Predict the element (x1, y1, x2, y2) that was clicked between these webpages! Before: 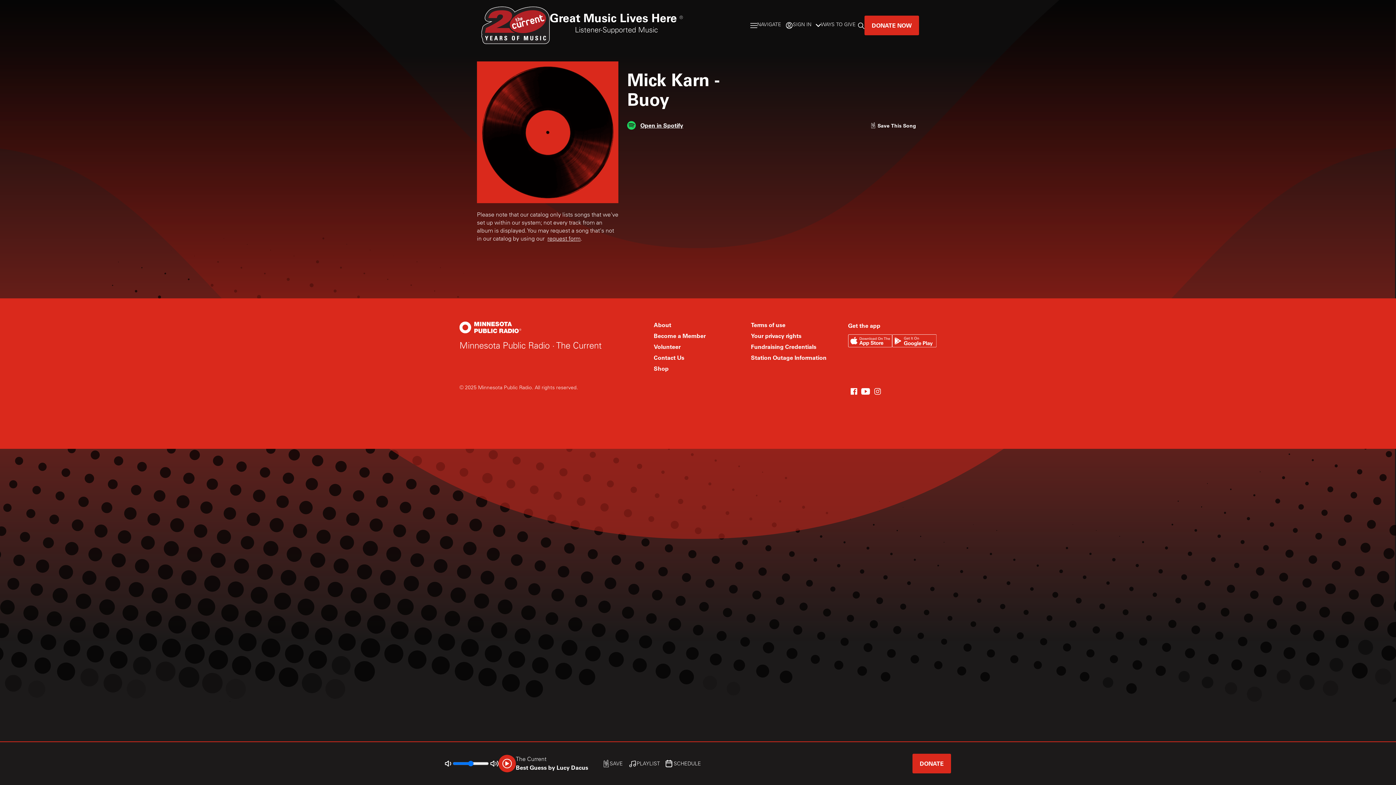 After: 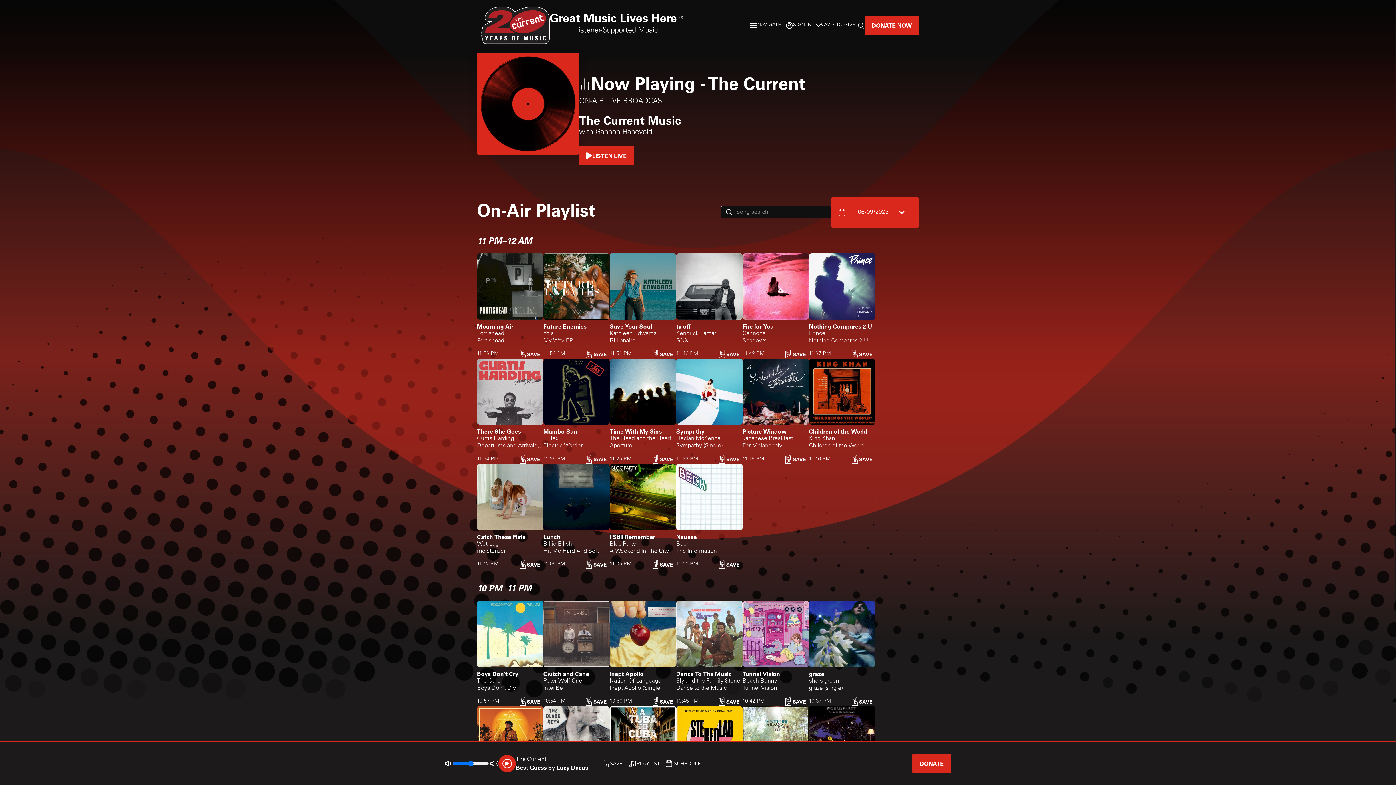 Action: bbox: (625, 756, 662, 771) label: PLAYLIST